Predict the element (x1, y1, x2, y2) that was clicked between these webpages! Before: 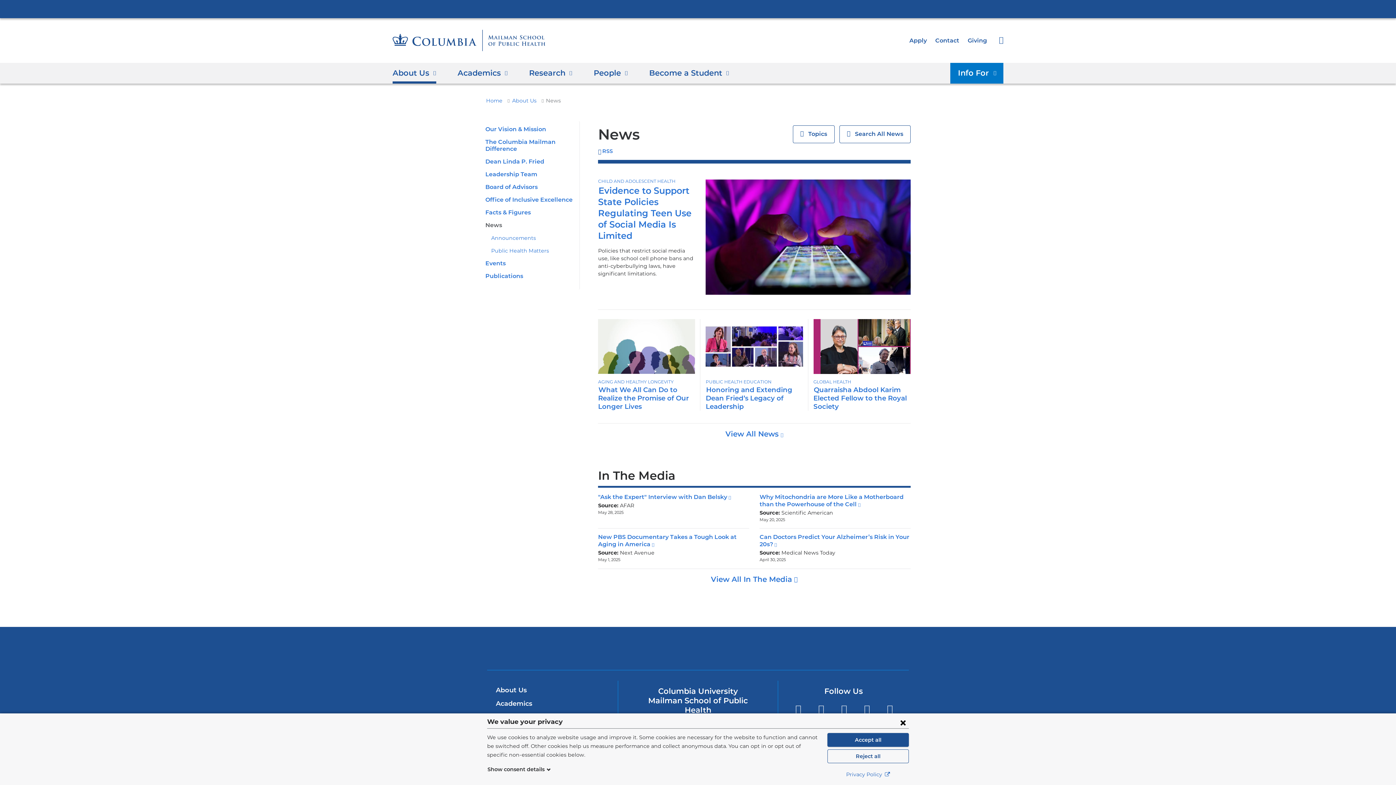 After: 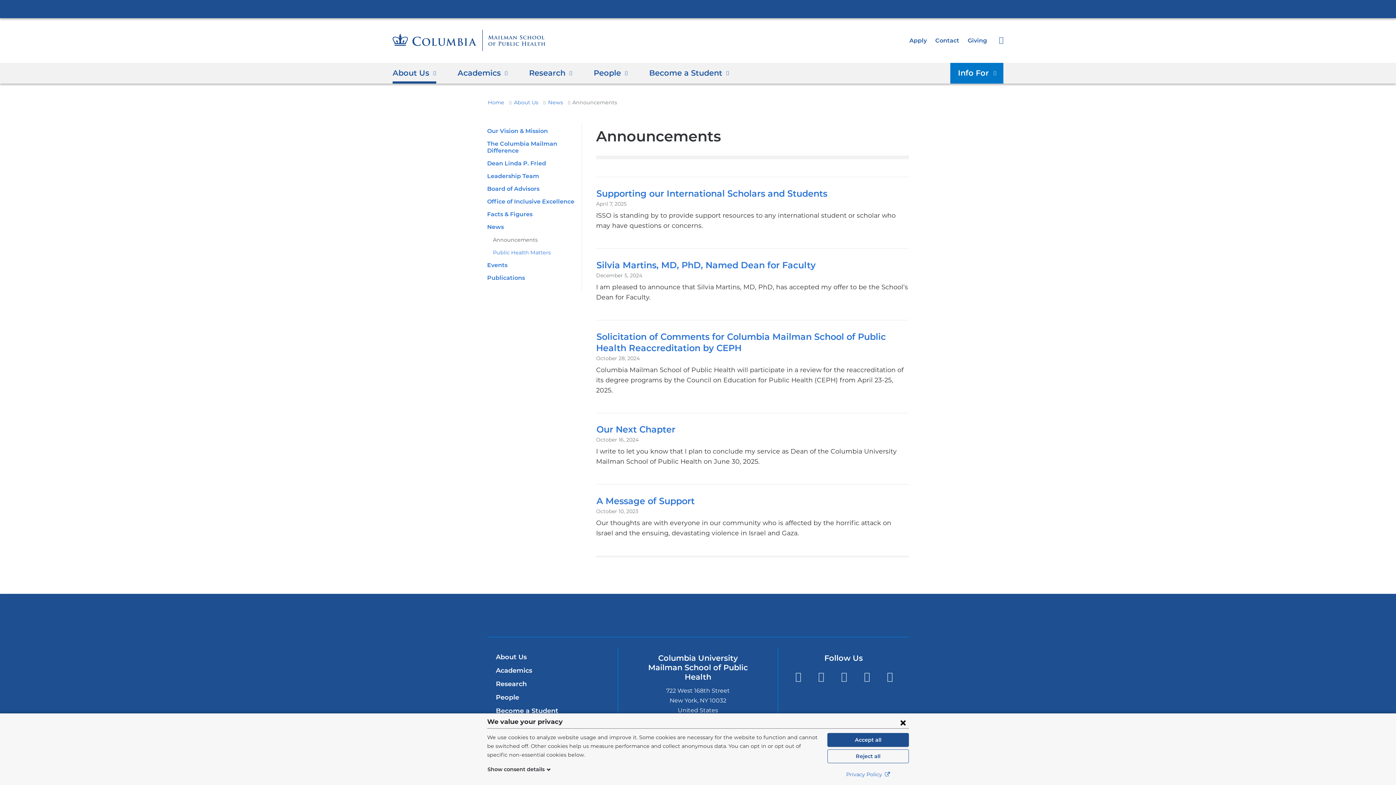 Action: label: Announcements bbox: (491, 235, 536, 241)